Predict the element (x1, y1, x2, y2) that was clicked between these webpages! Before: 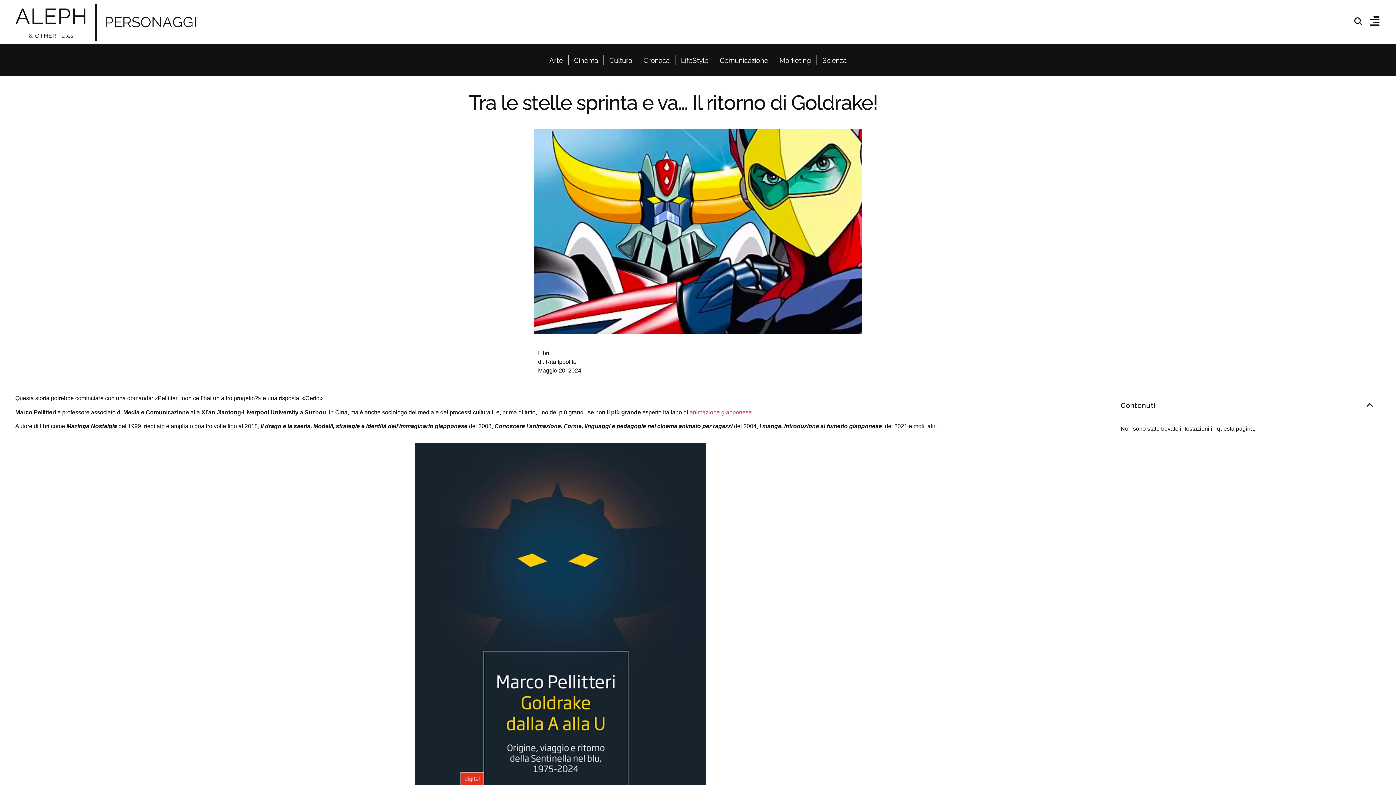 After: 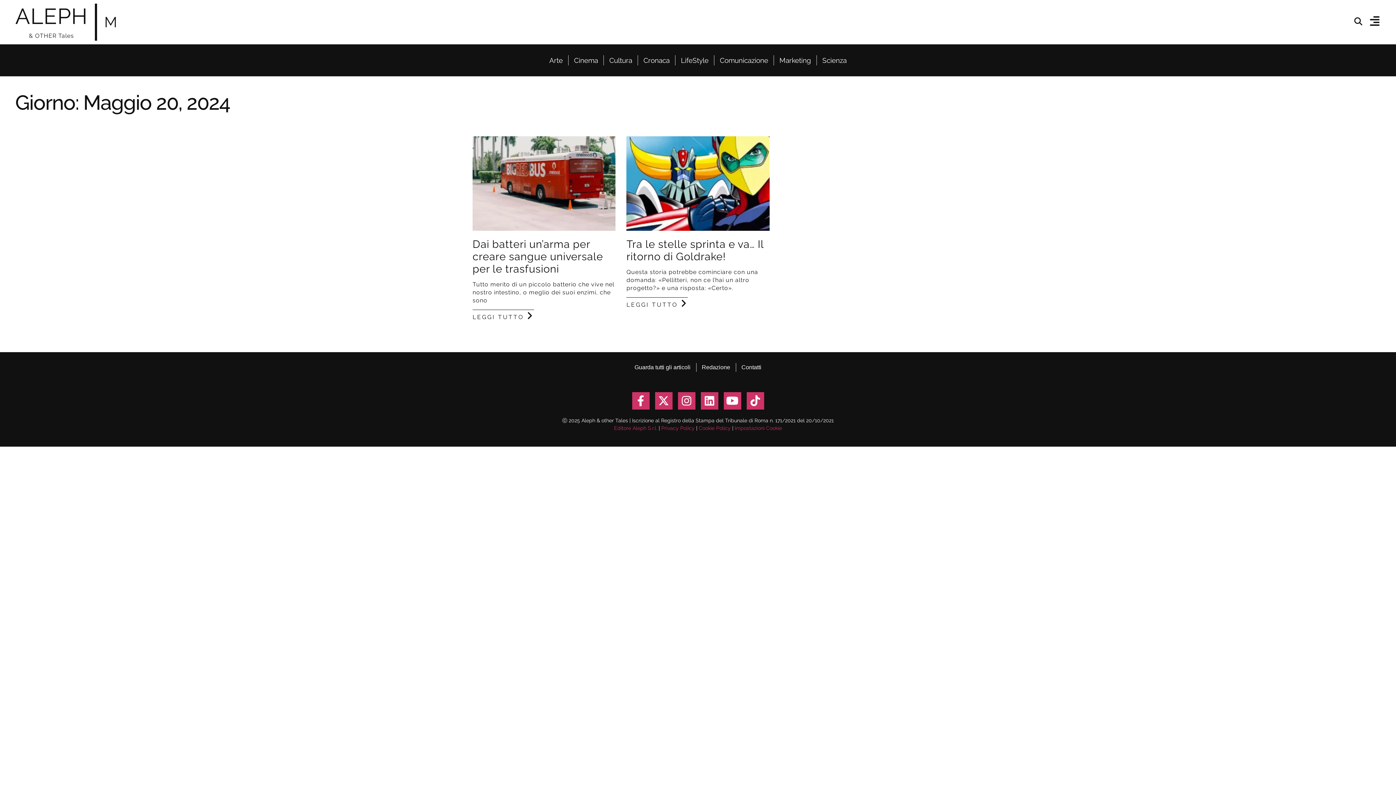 Action: label: Maggio 20, 2024 bbox: (538, 366, 581, 375)